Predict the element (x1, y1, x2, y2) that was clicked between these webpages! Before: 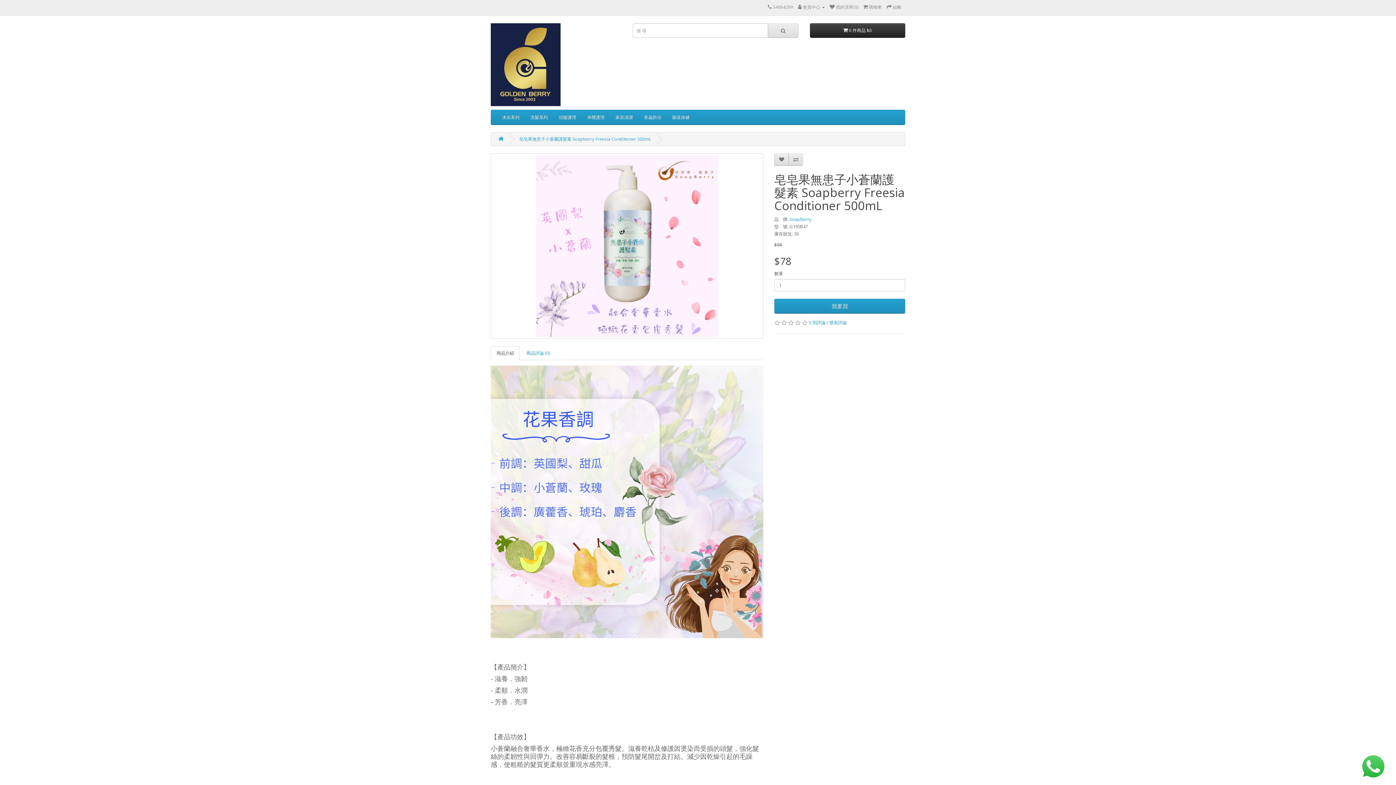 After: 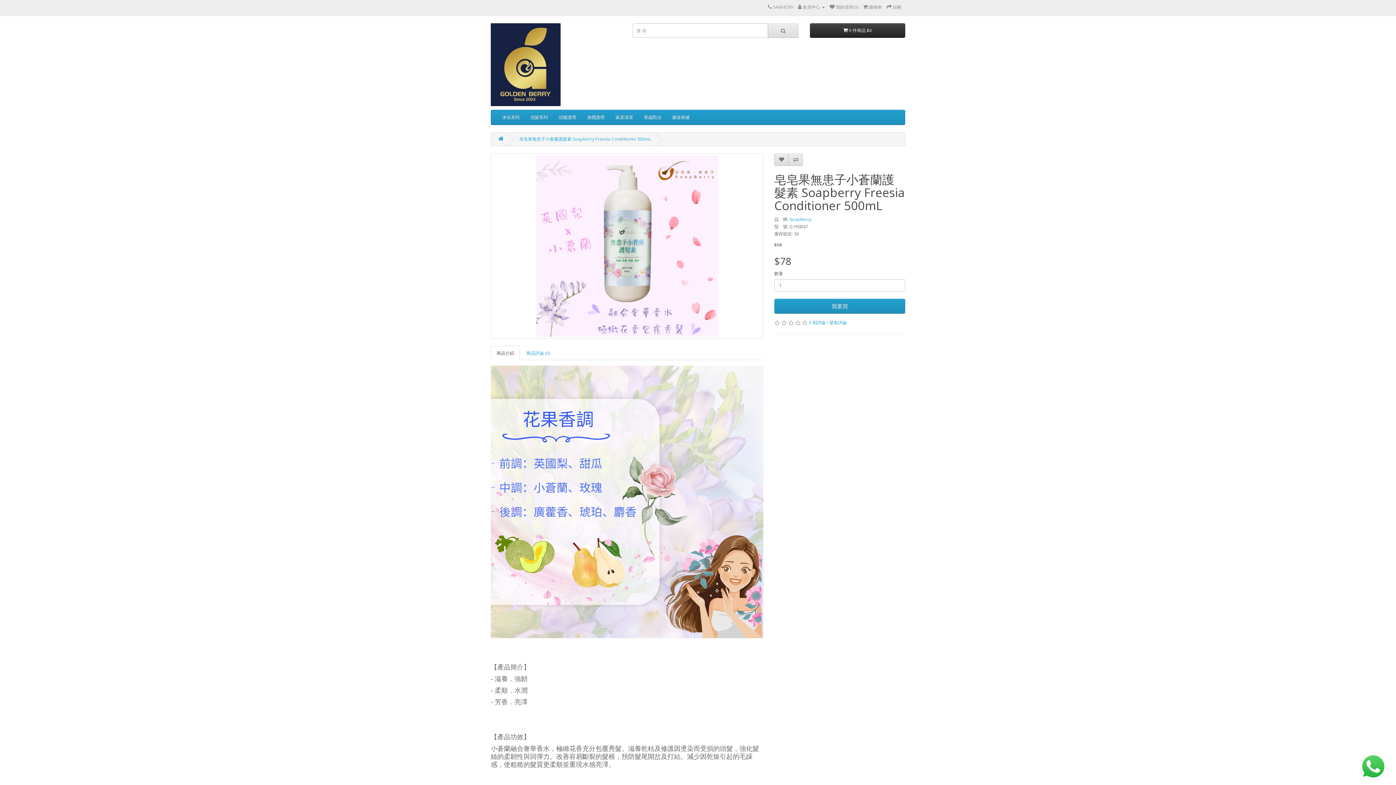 Action: bbox: (519, 136, 651, 142) label: 皂皂果無患子小蒼蘭護髮素 Soapberry Freesia Conditioner 500mL